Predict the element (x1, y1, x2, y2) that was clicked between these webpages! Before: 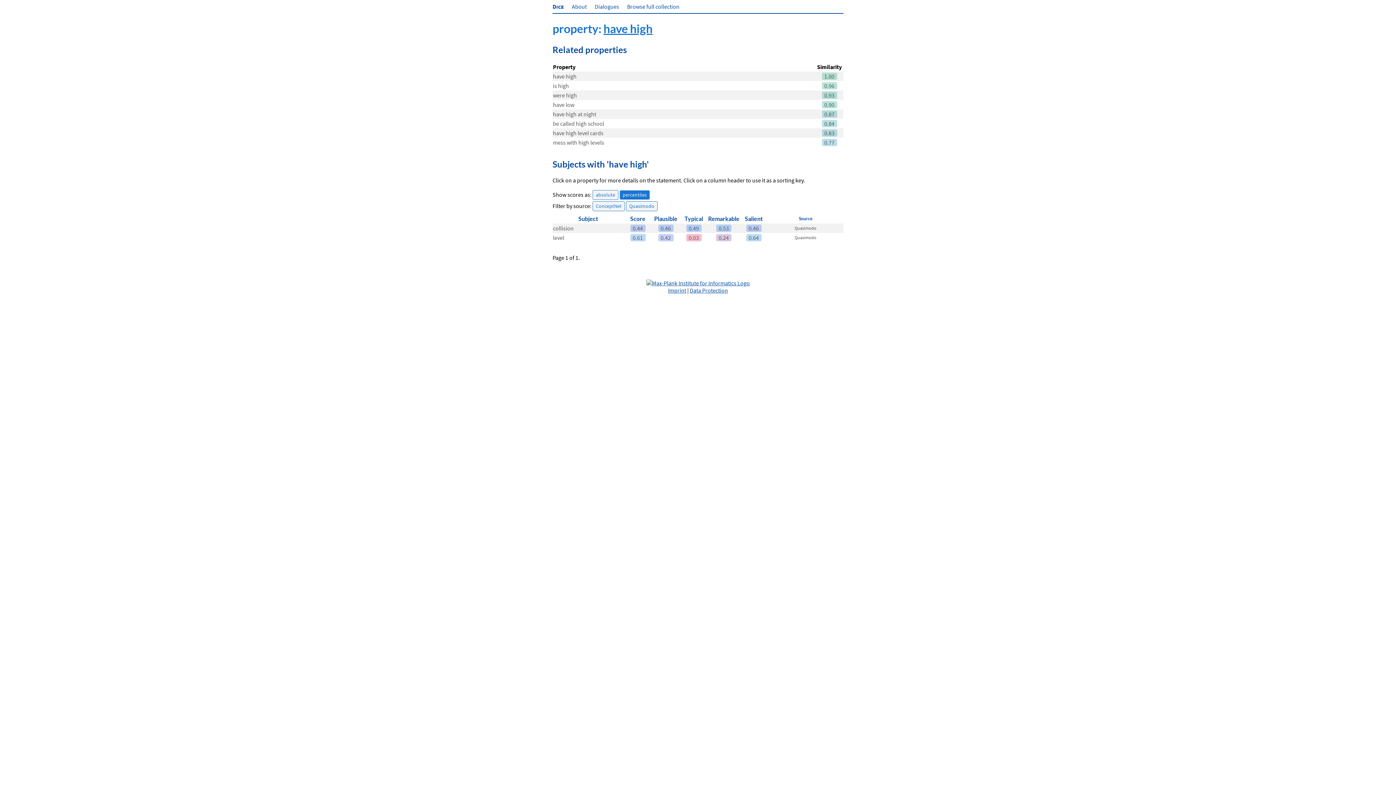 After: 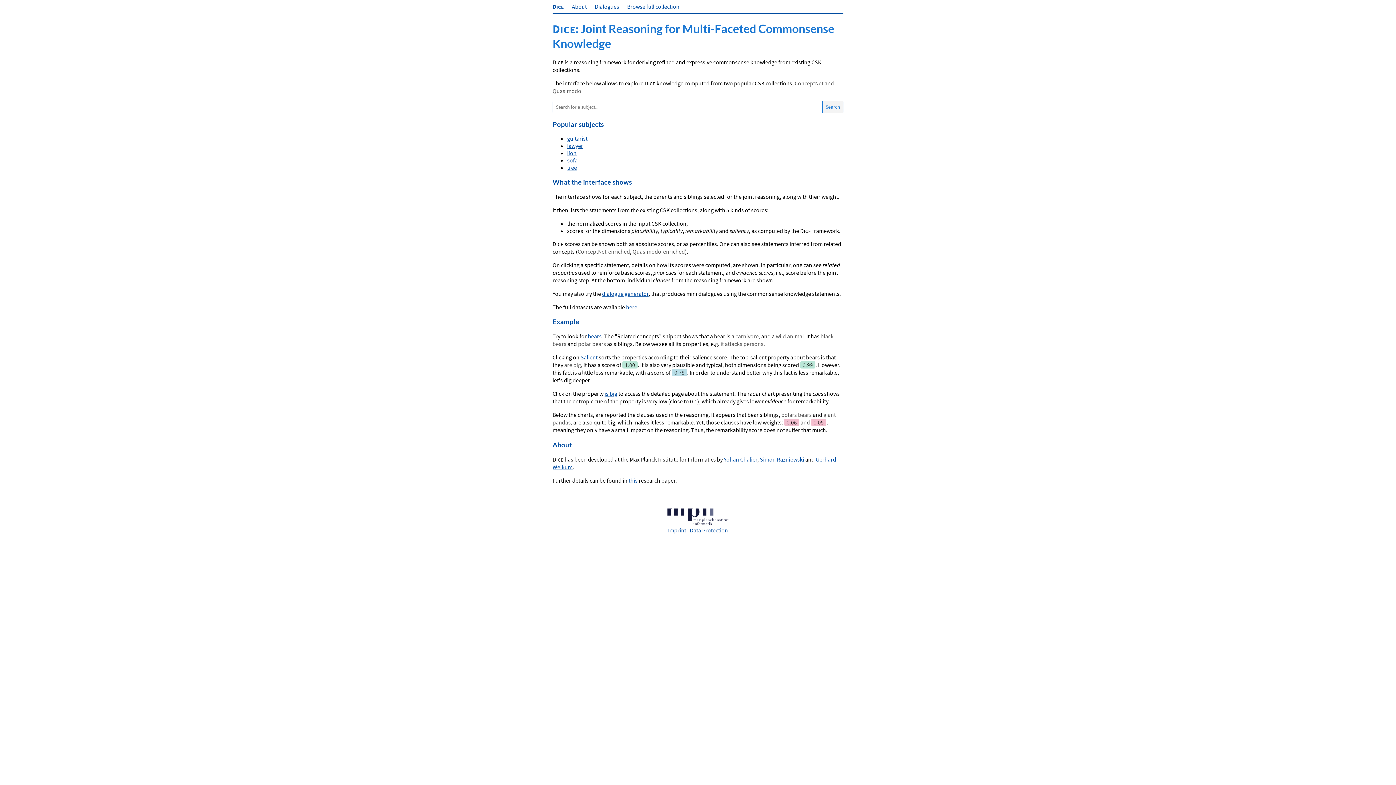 Action: label: Dice bbox: (552, 2, 564, 10)